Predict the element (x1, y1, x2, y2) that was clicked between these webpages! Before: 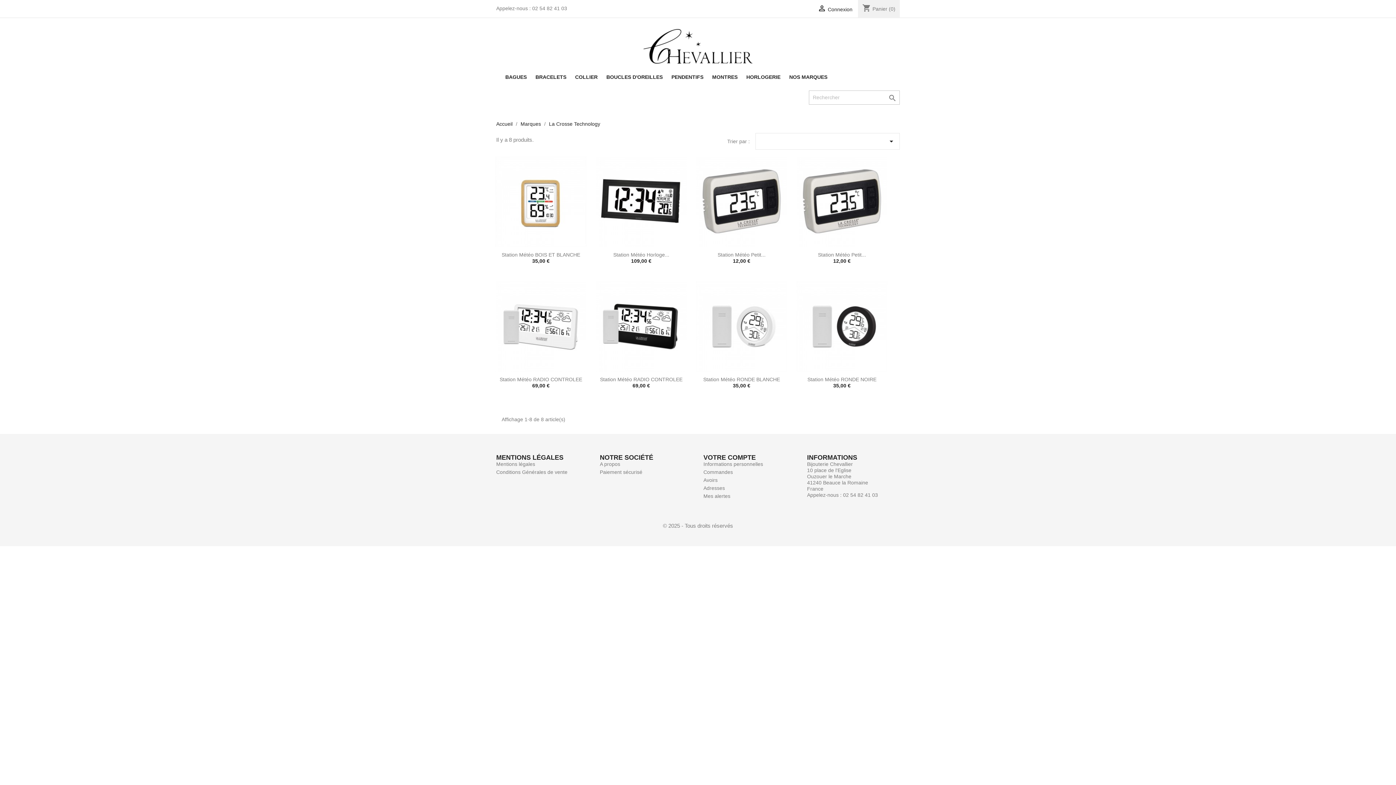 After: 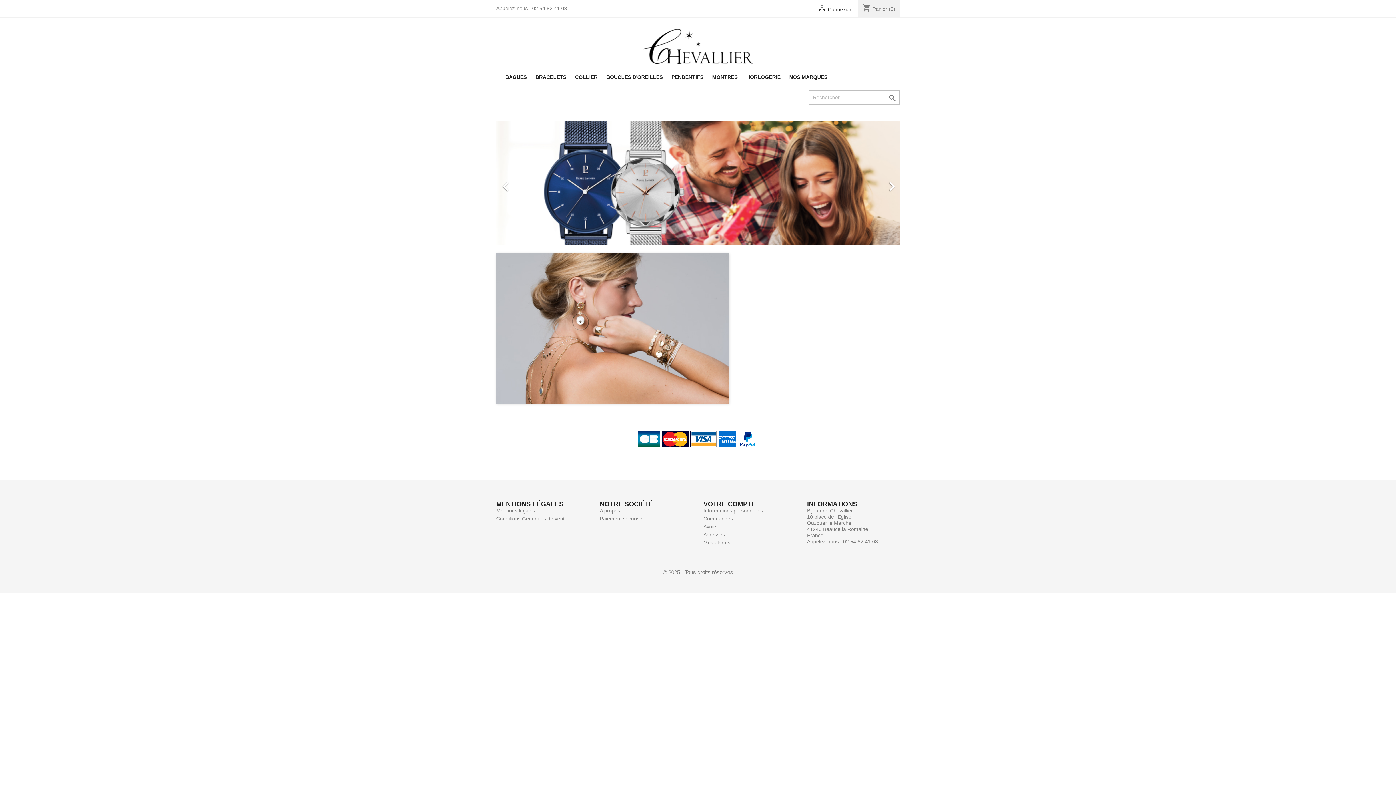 Action: bbox: (496, 121, 514, 126) label: Accueil 